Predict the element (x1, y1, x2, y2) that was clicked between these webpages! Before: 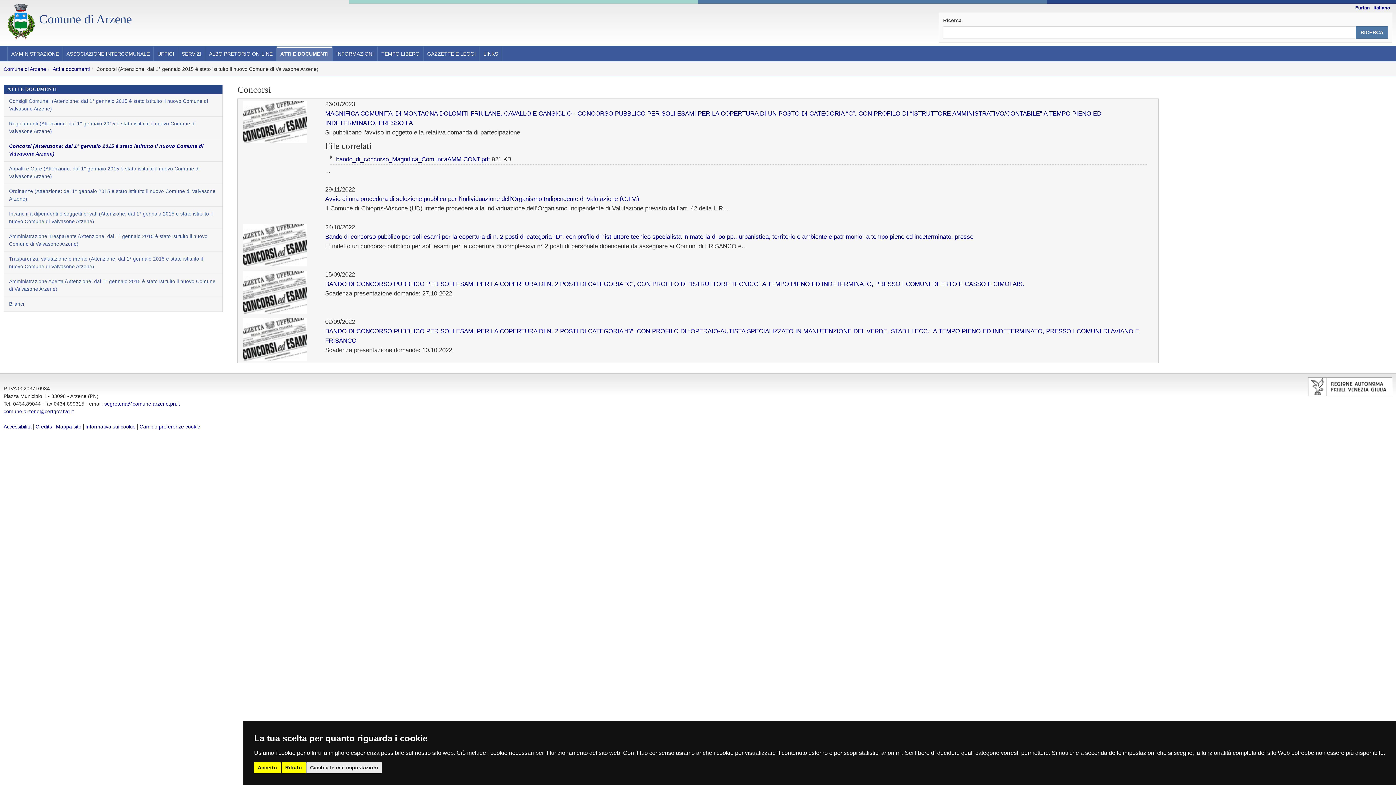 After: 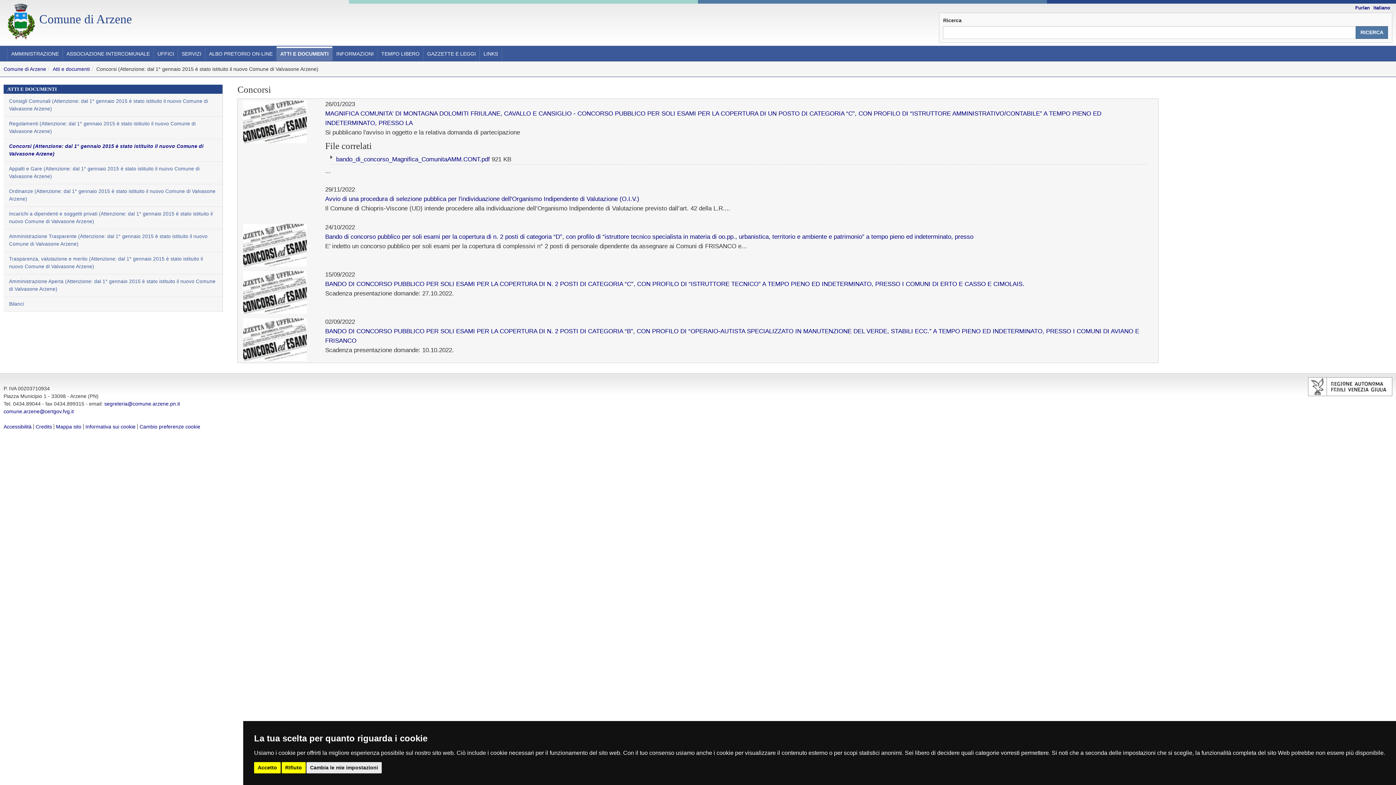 Action: bbox: (325, 280, 1024, 287) label: BANDO DI CONCORSO PUBBLICO PER SOLI ESAMI PER LA COPERTURA DI N. 2 POSTI DI CATEGORIA “C”, CON PROFILO DI “ISTRUTTORE TECNICO” A TEMPO PIENO ED INDETERMINATO, PRESSO I COMUNI DI ERTO E CASSO E CIMOLAIS.